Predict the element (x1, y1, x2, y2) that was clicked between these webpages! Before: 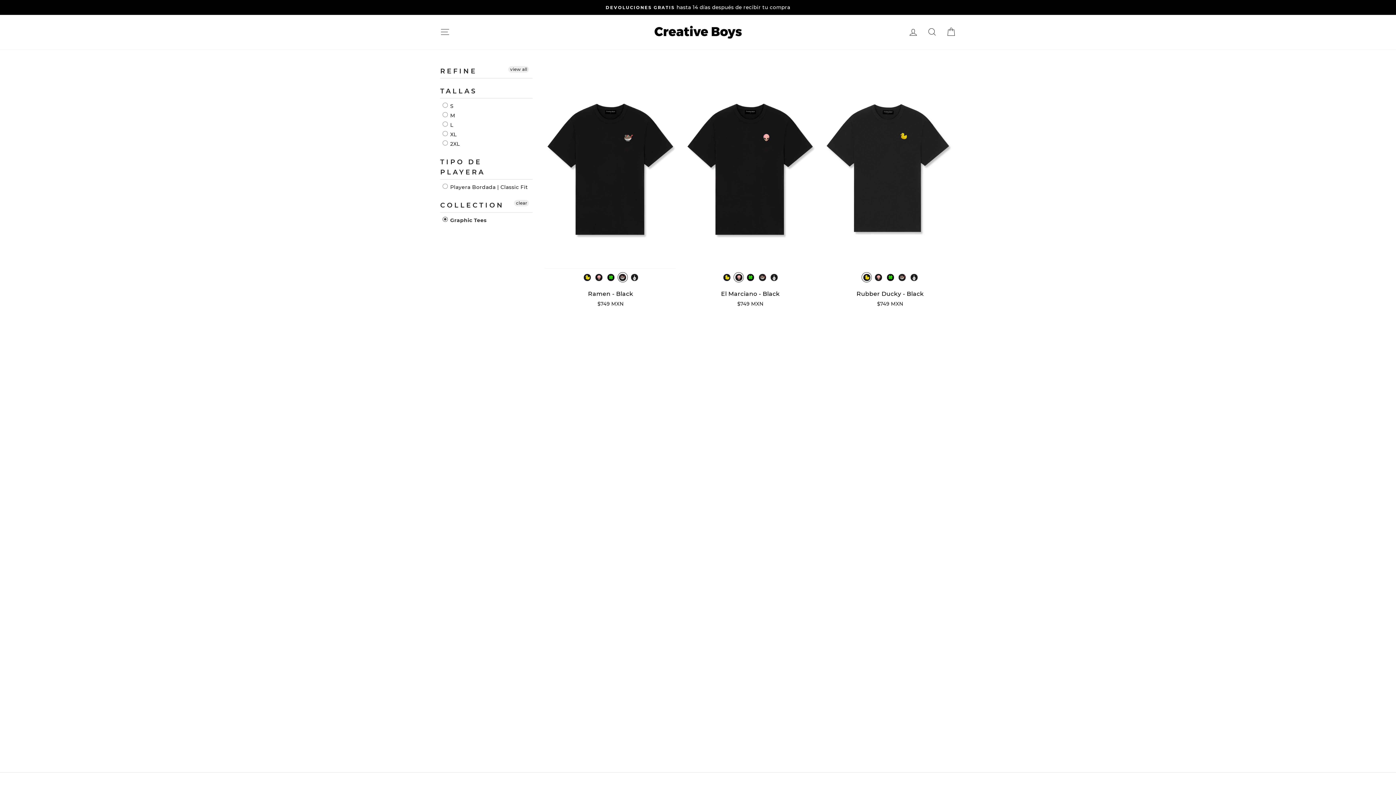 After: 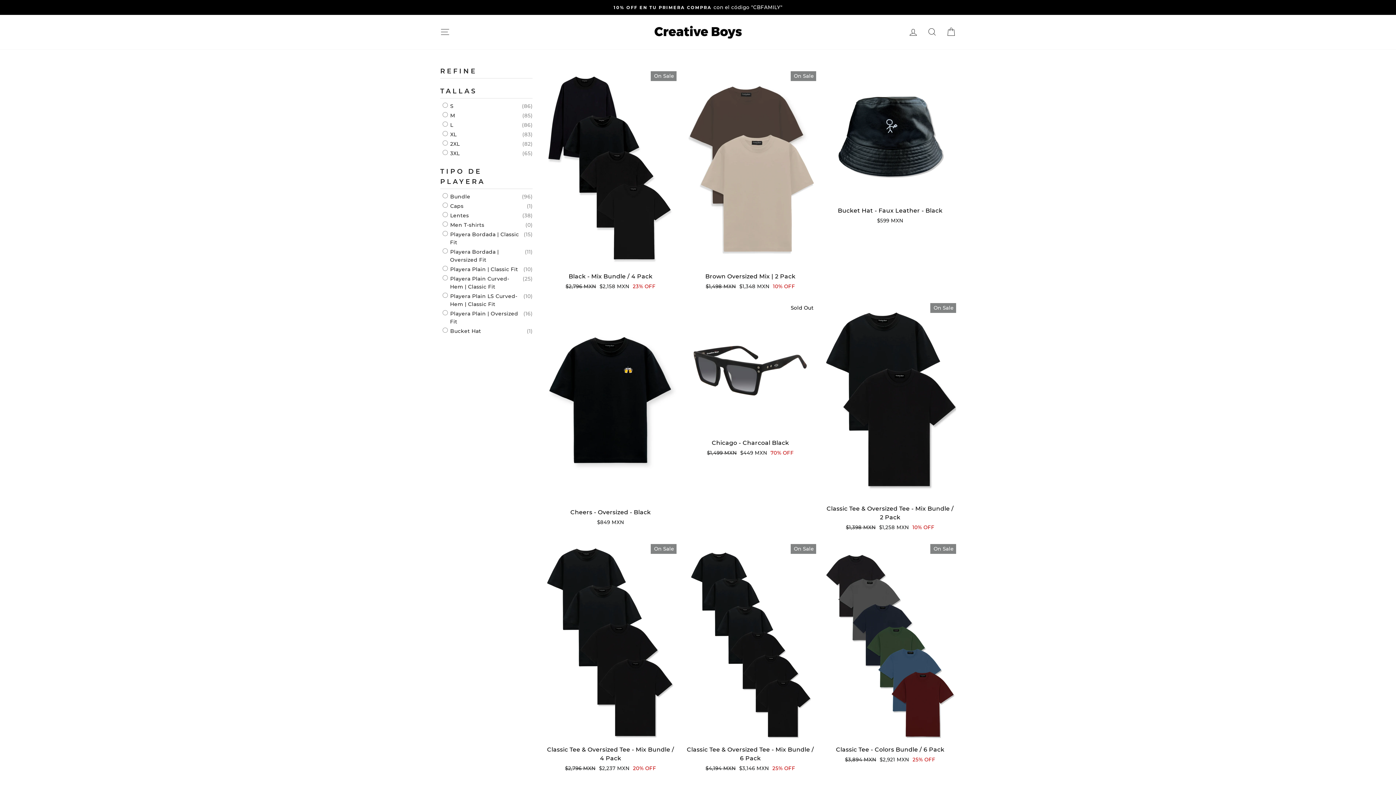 Action: label:  Graphic Tees bbox: (442, 216, 486, 224)